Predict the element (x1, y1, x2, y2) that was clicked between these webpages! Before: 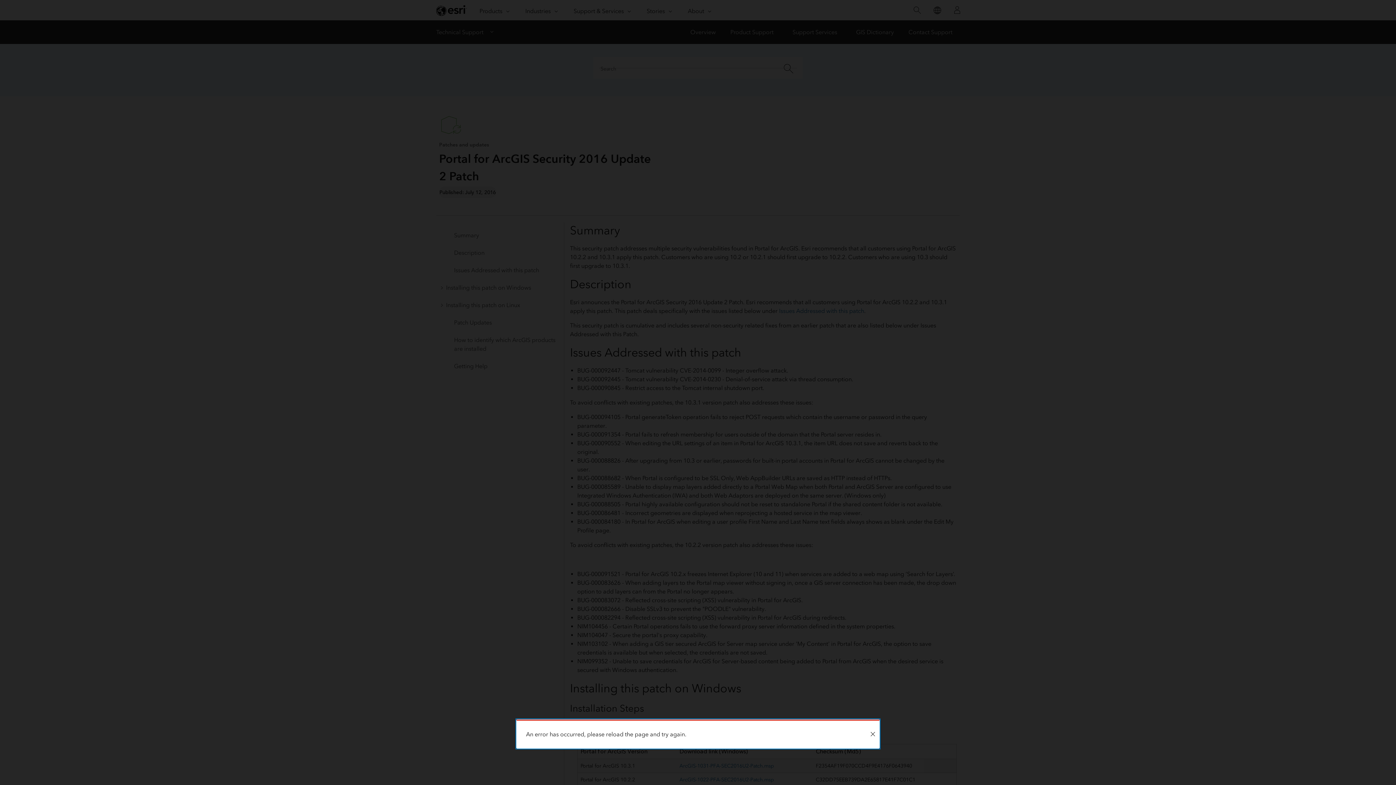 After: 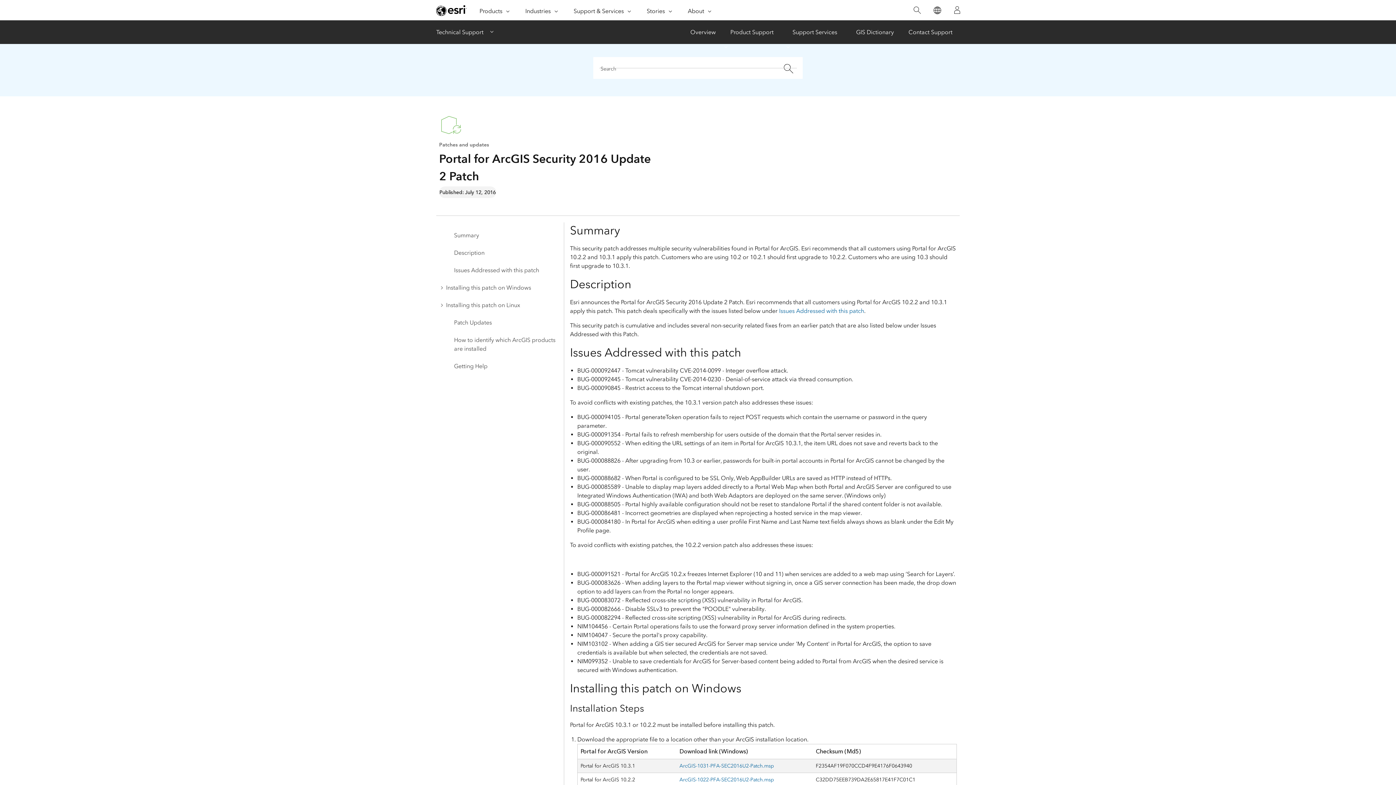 Action: bbox: (866, 721, 879, 748) label: Close